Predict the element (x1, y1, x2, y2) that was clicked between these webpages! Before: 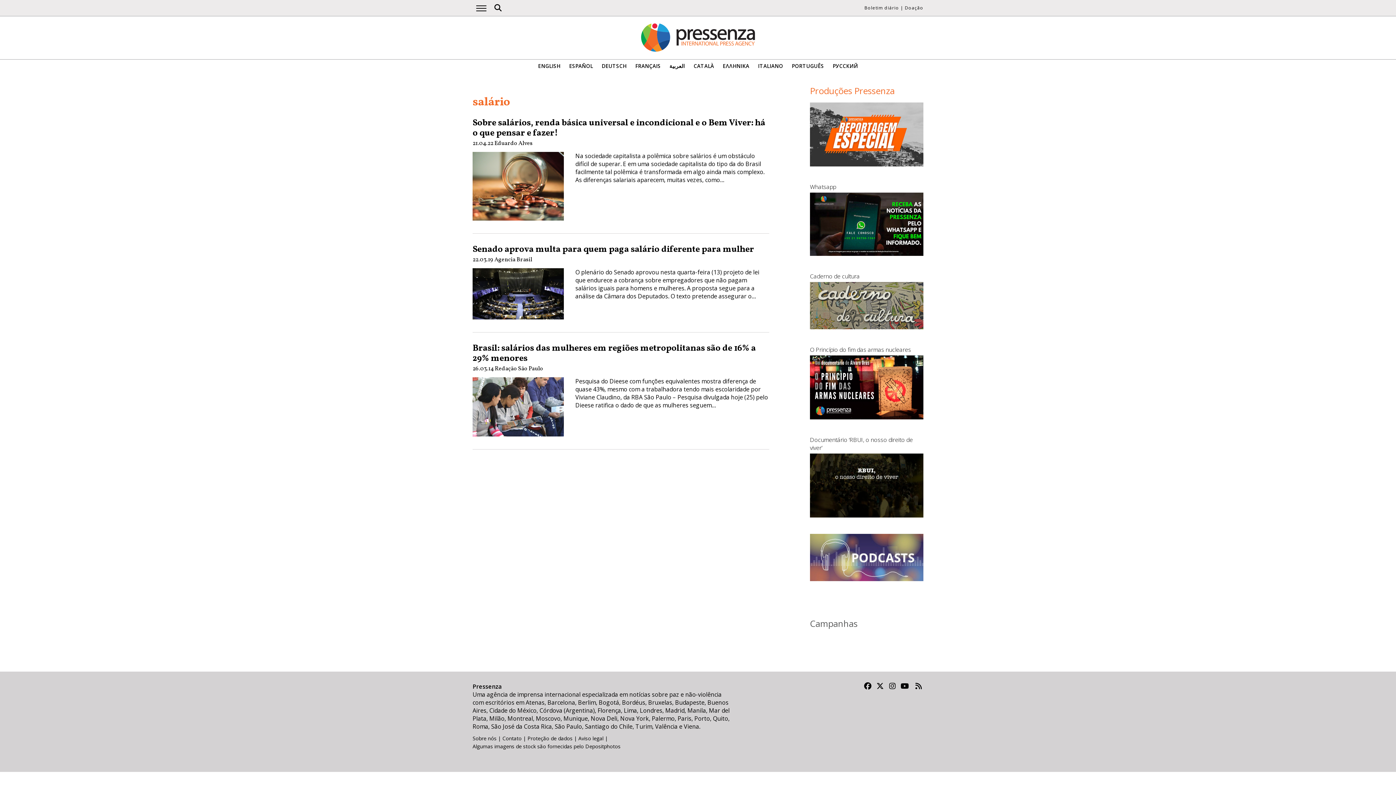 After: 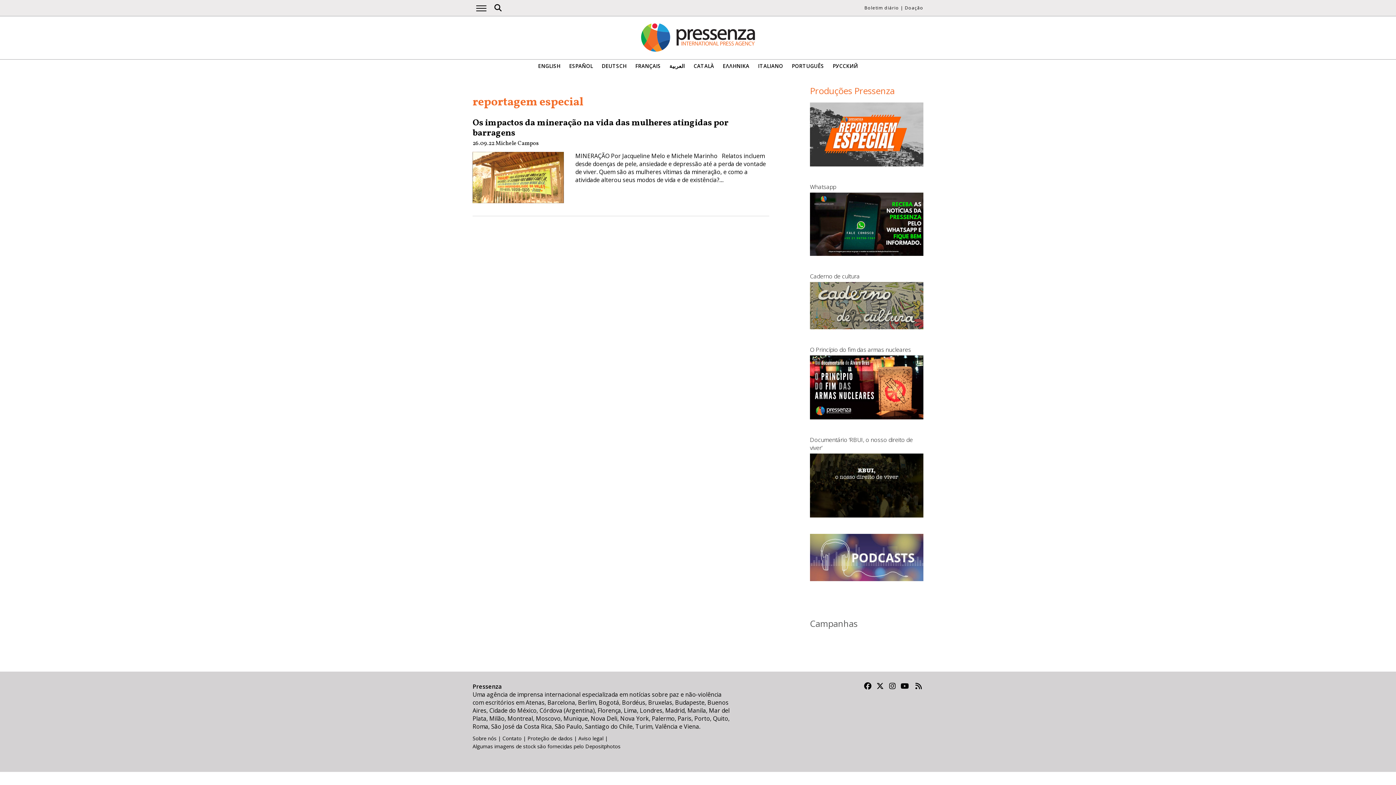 Action: bbox: (810, 160, 923, 168)